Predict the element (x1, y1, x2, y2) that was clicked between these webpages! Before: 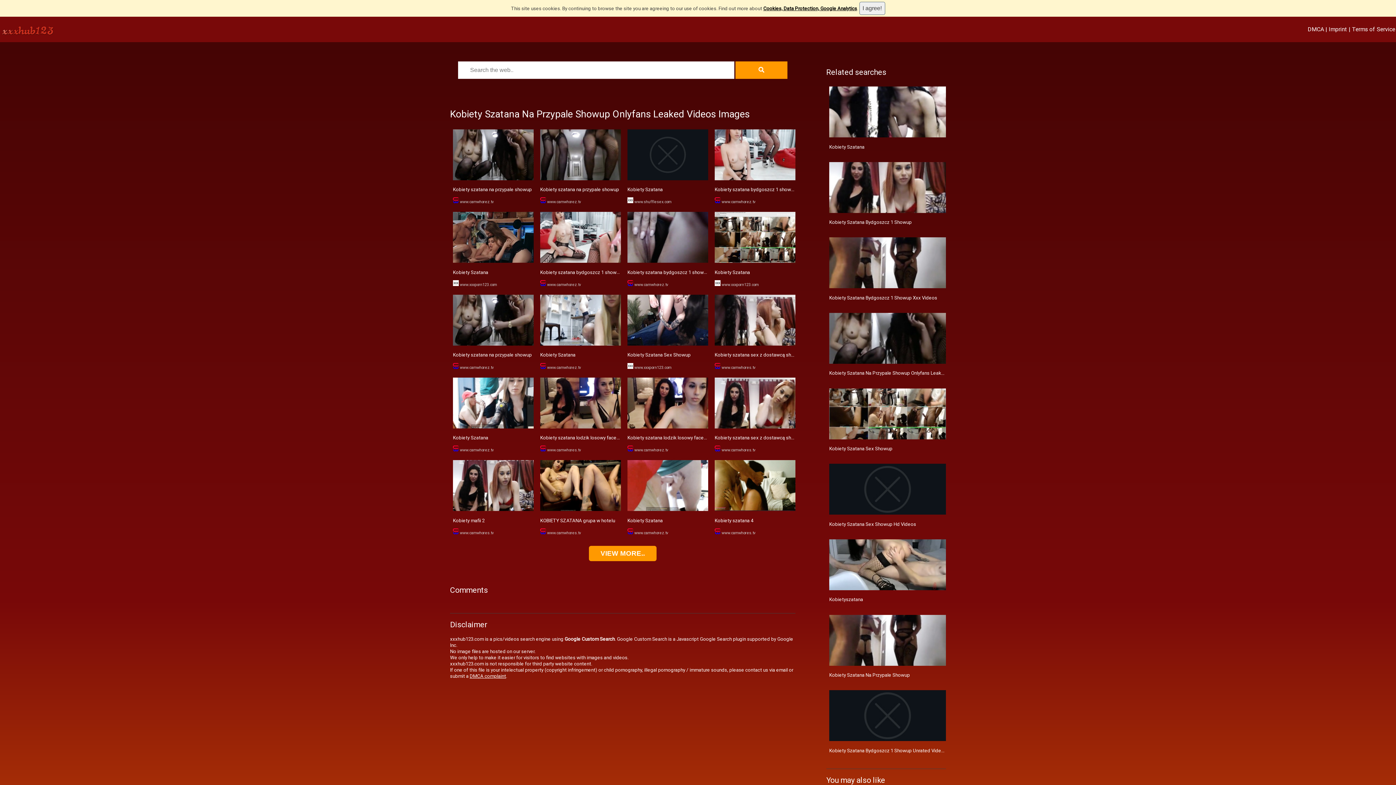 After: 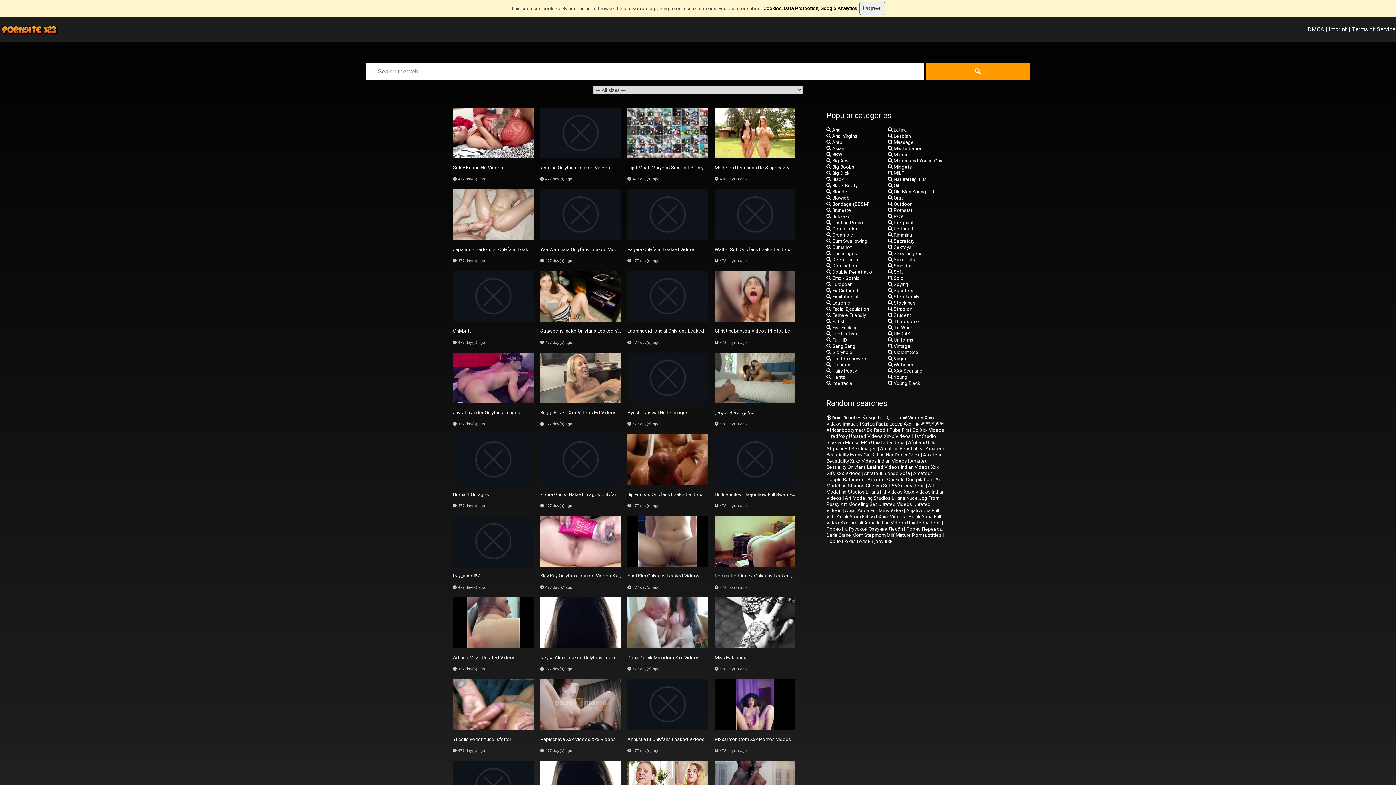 Action: bbox: (714, 258, 795, 264)